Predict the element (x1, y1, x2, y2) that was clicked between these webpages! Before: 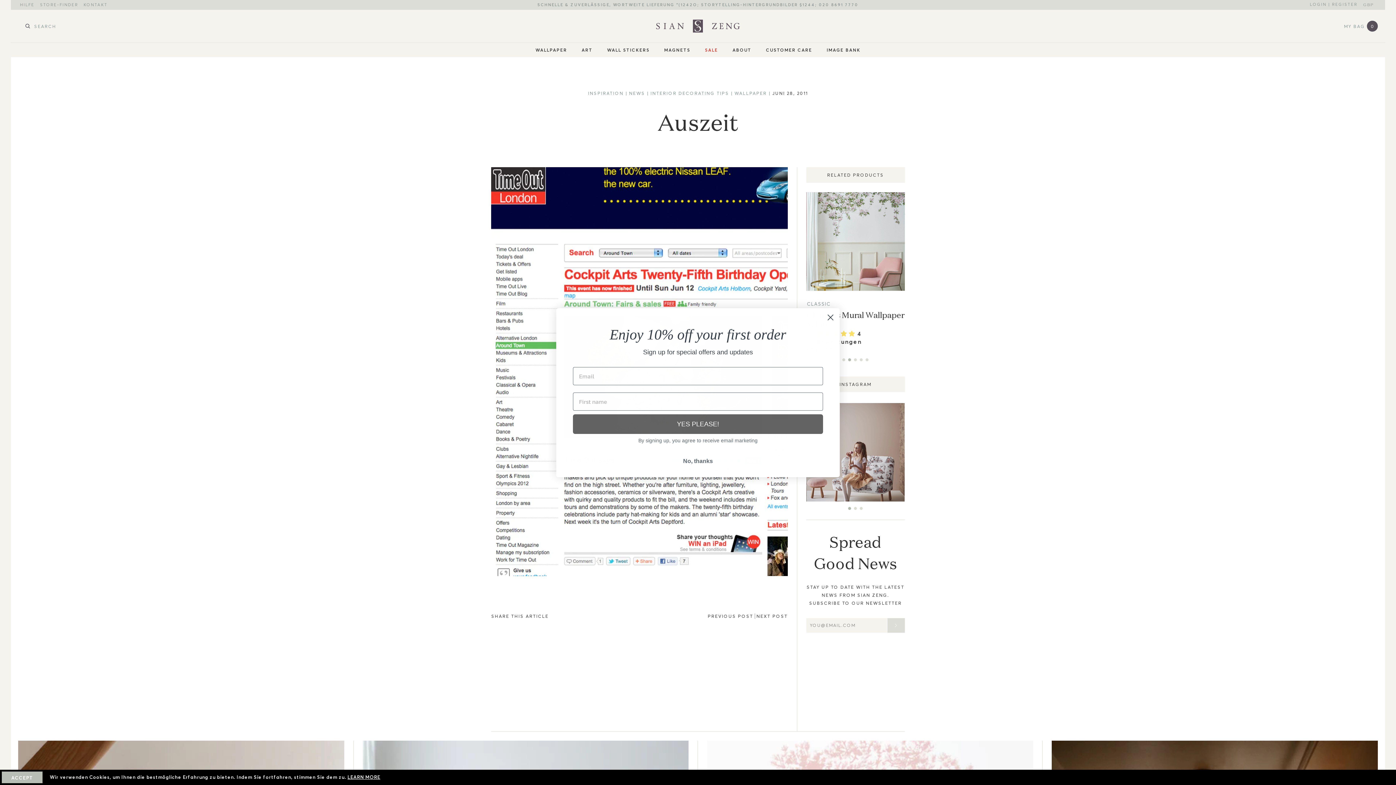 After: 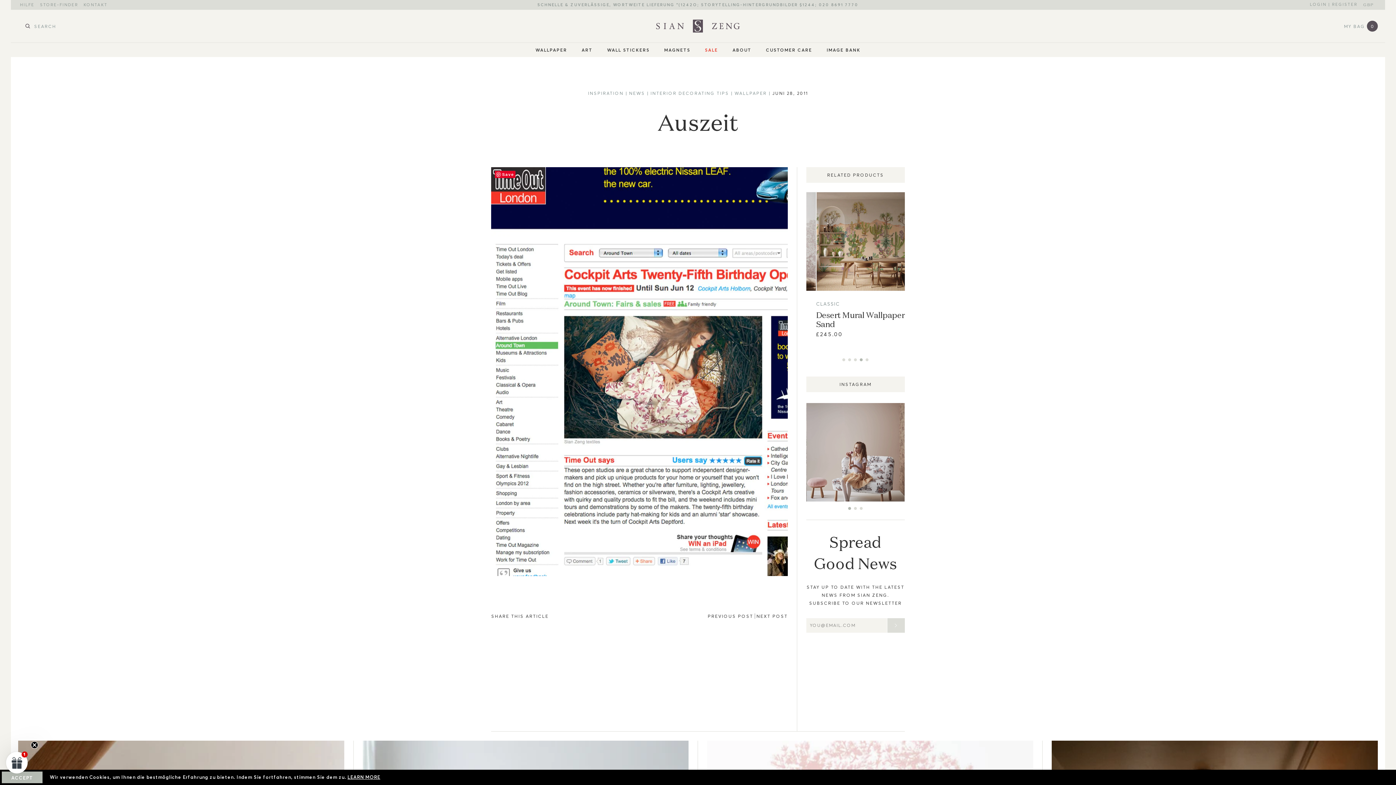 Action: label: No, thanks bbox: (573, 454, 823, 468)